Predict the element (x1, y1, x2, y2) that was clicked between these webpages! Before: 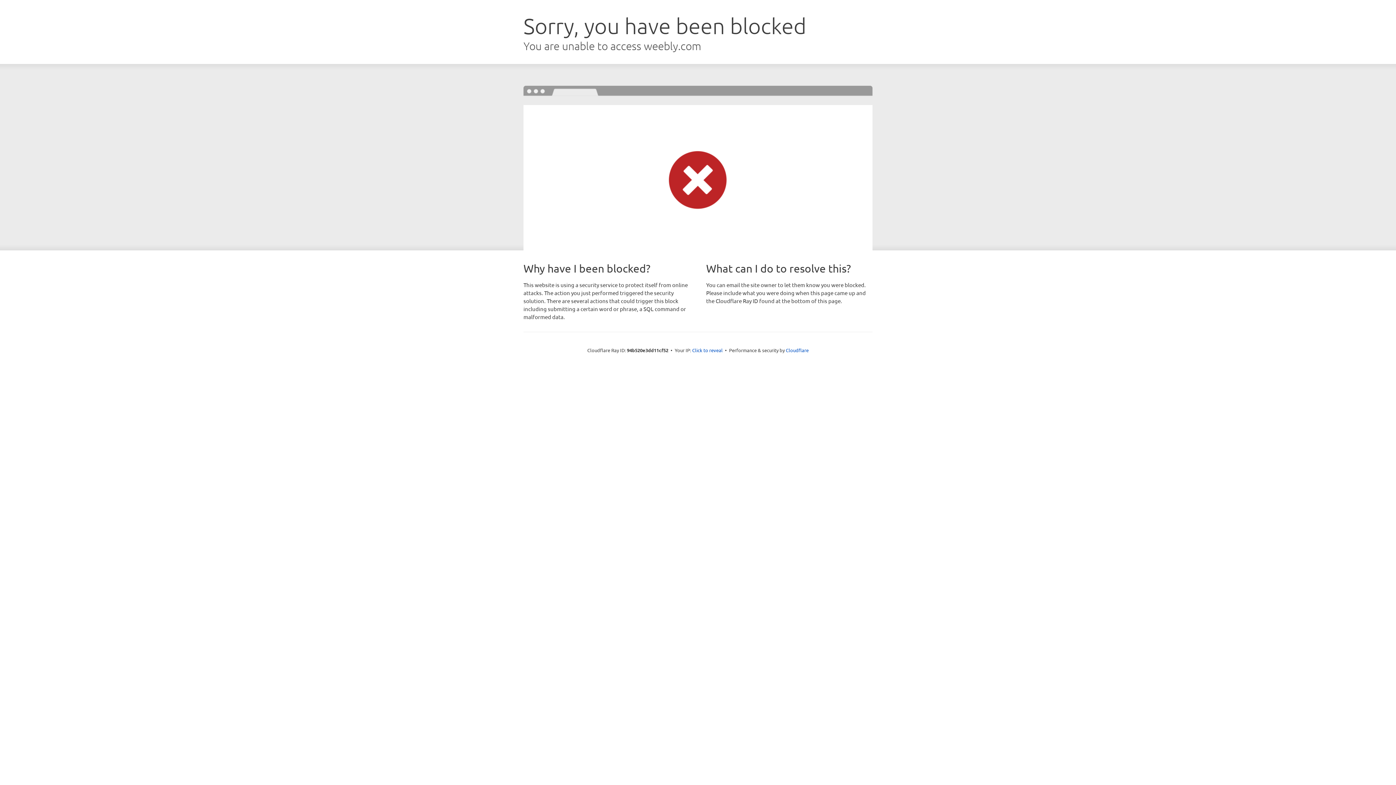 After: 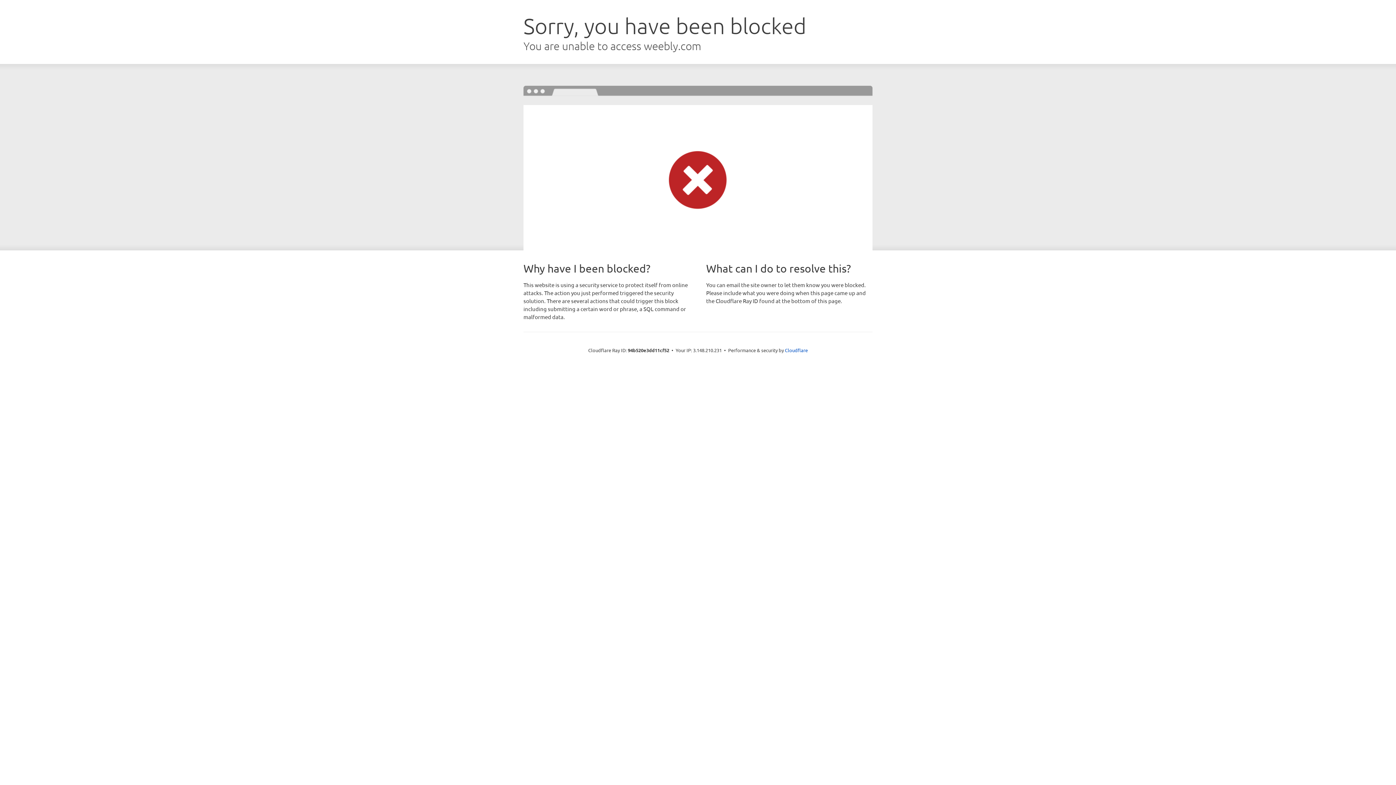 Action: label: Click to reveal bbox: (692, 346, 722, 353)